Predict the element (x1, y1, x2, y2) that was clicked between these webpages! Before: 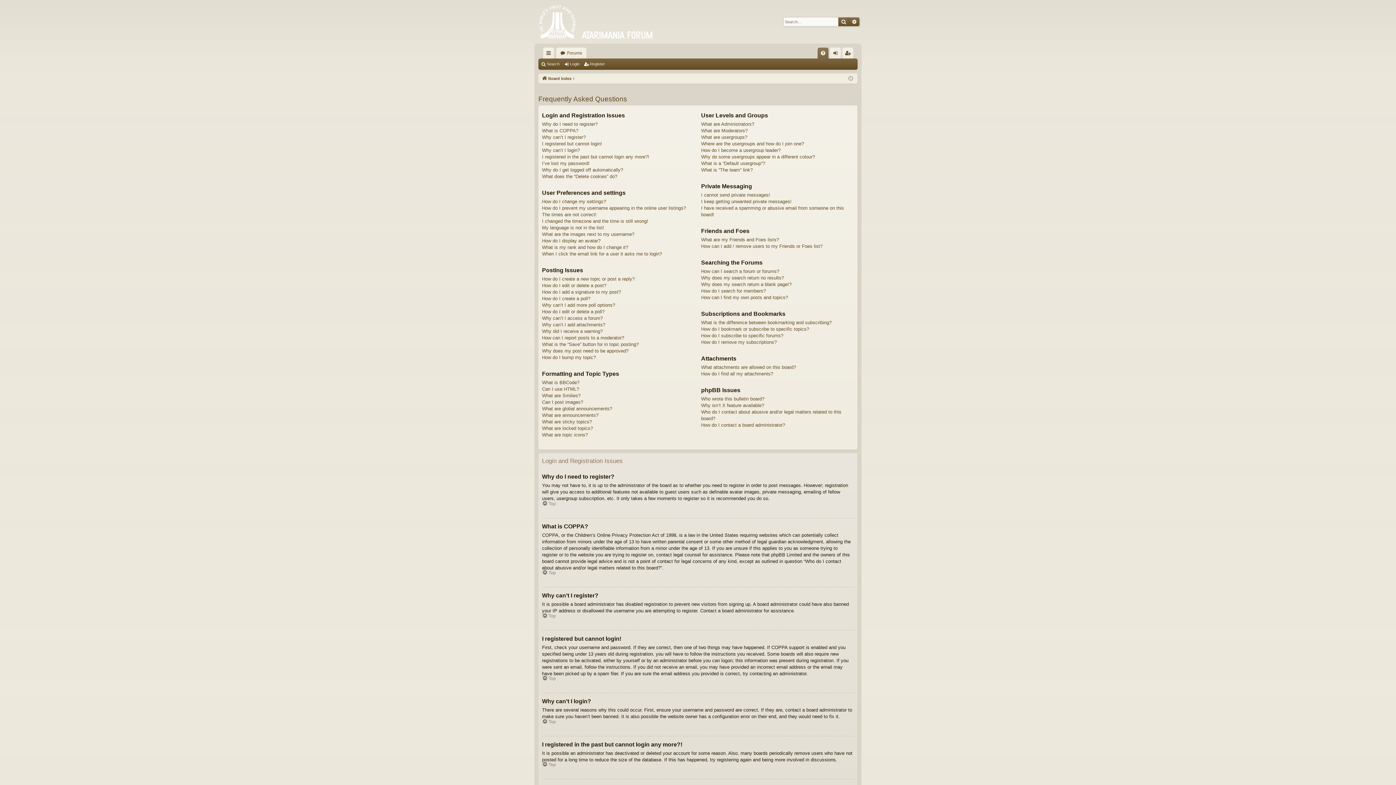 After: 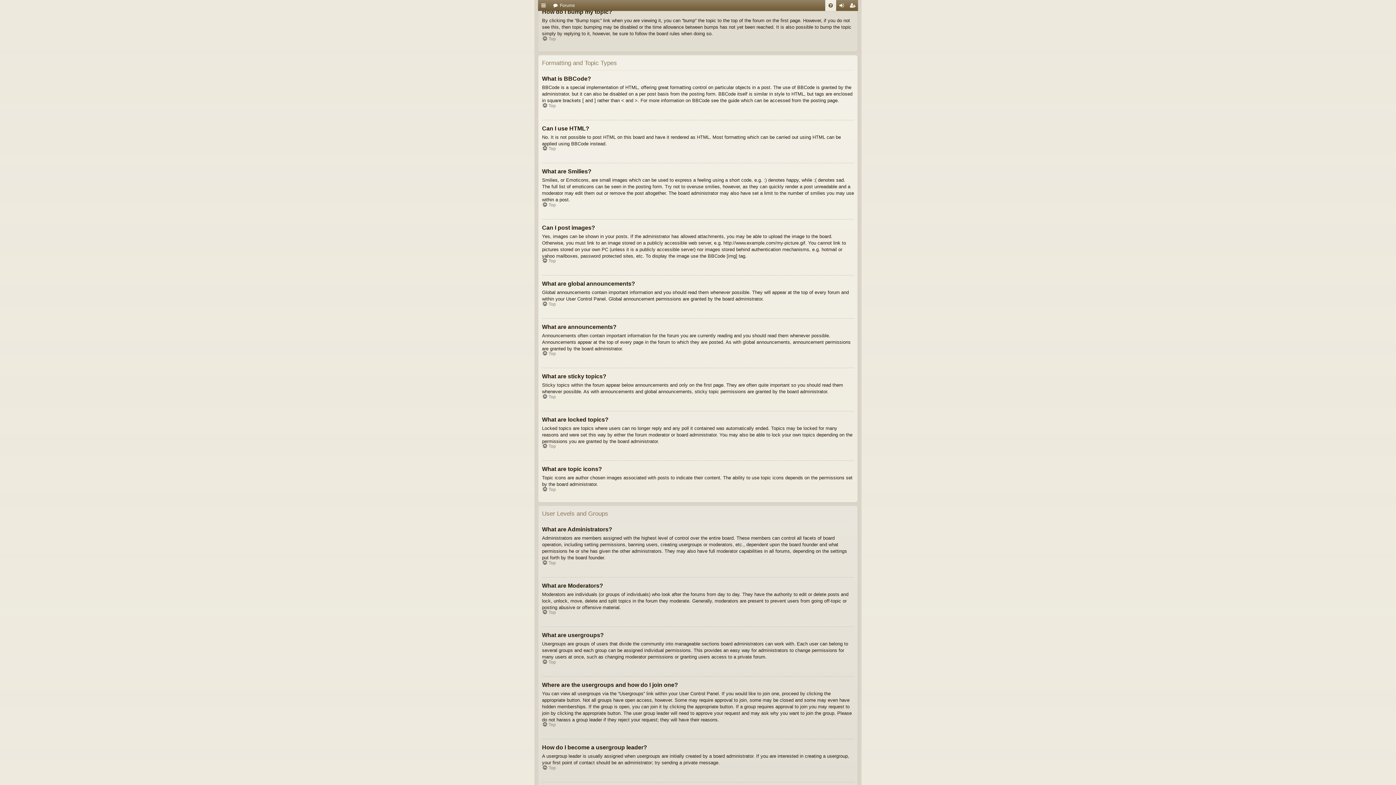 Action: label: How do I bump my topic? bbox: (542, 354, 596, 361)